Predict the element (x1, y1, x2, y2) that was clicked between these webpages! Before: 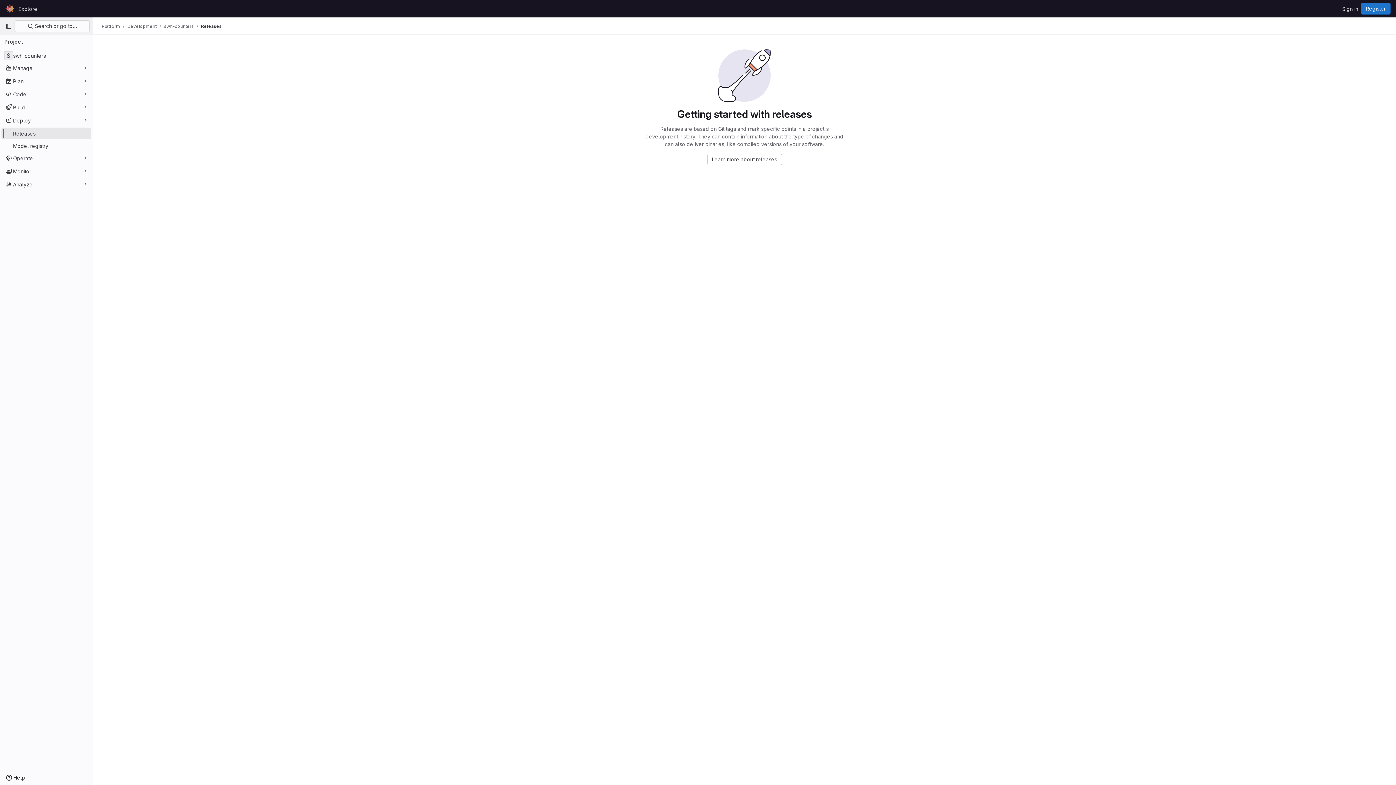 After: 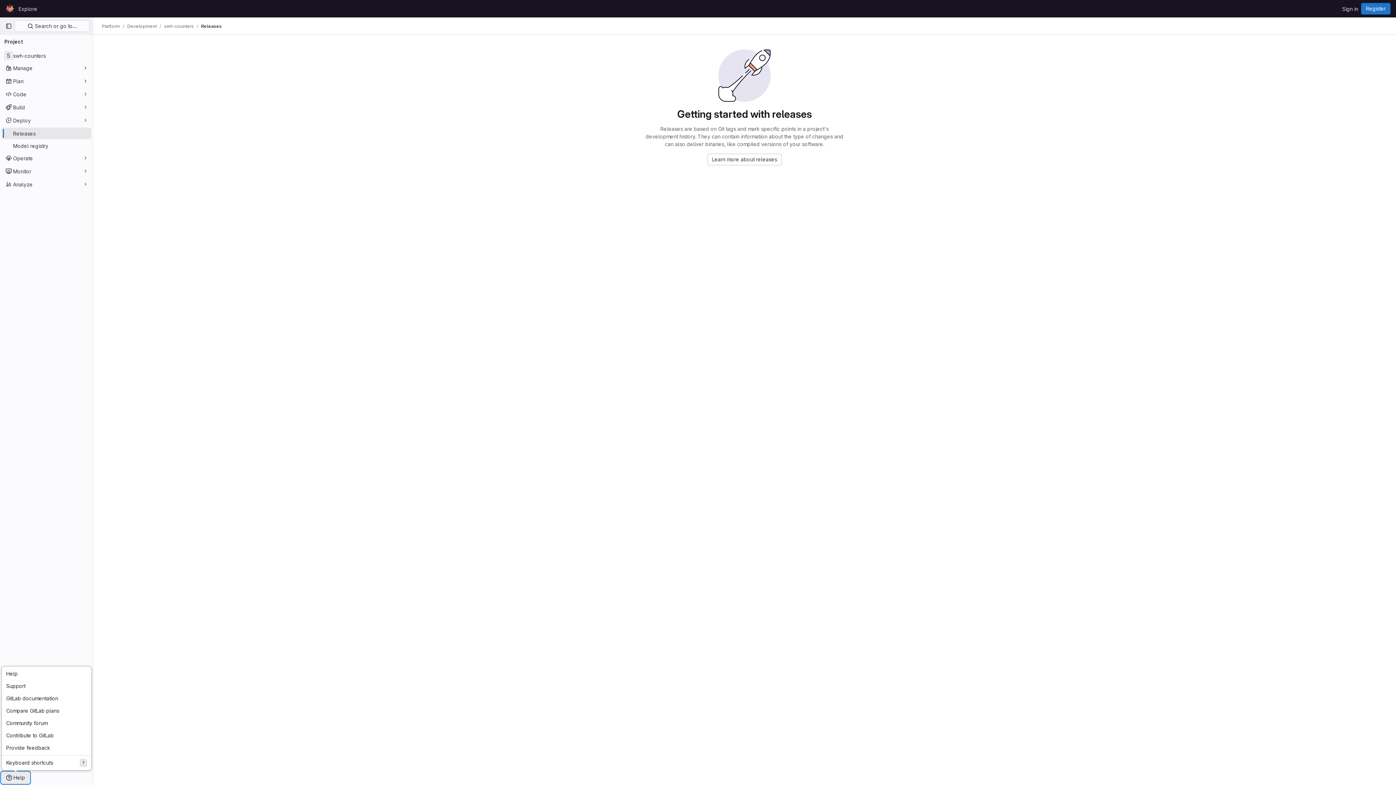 Action: bbox: (1, 772, 29, 784) label: Help